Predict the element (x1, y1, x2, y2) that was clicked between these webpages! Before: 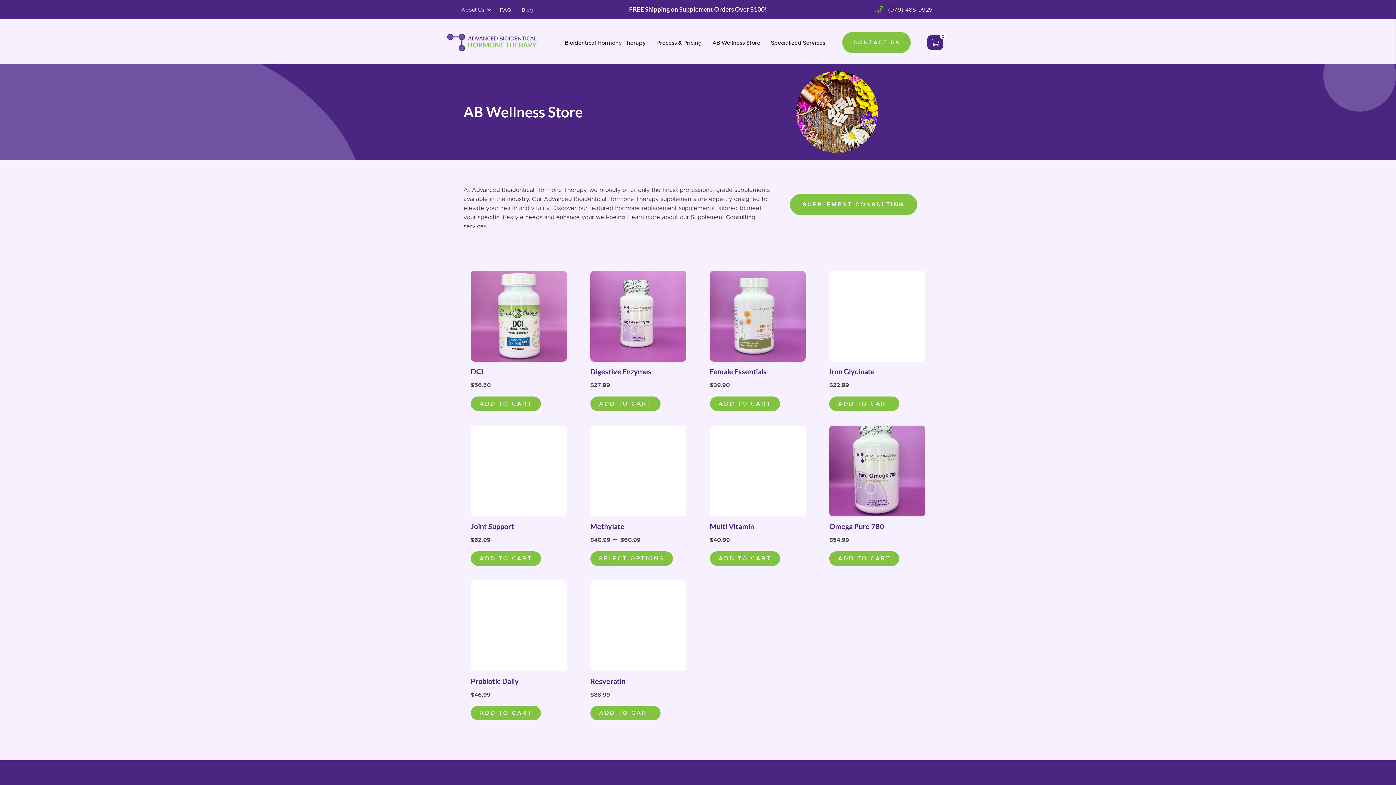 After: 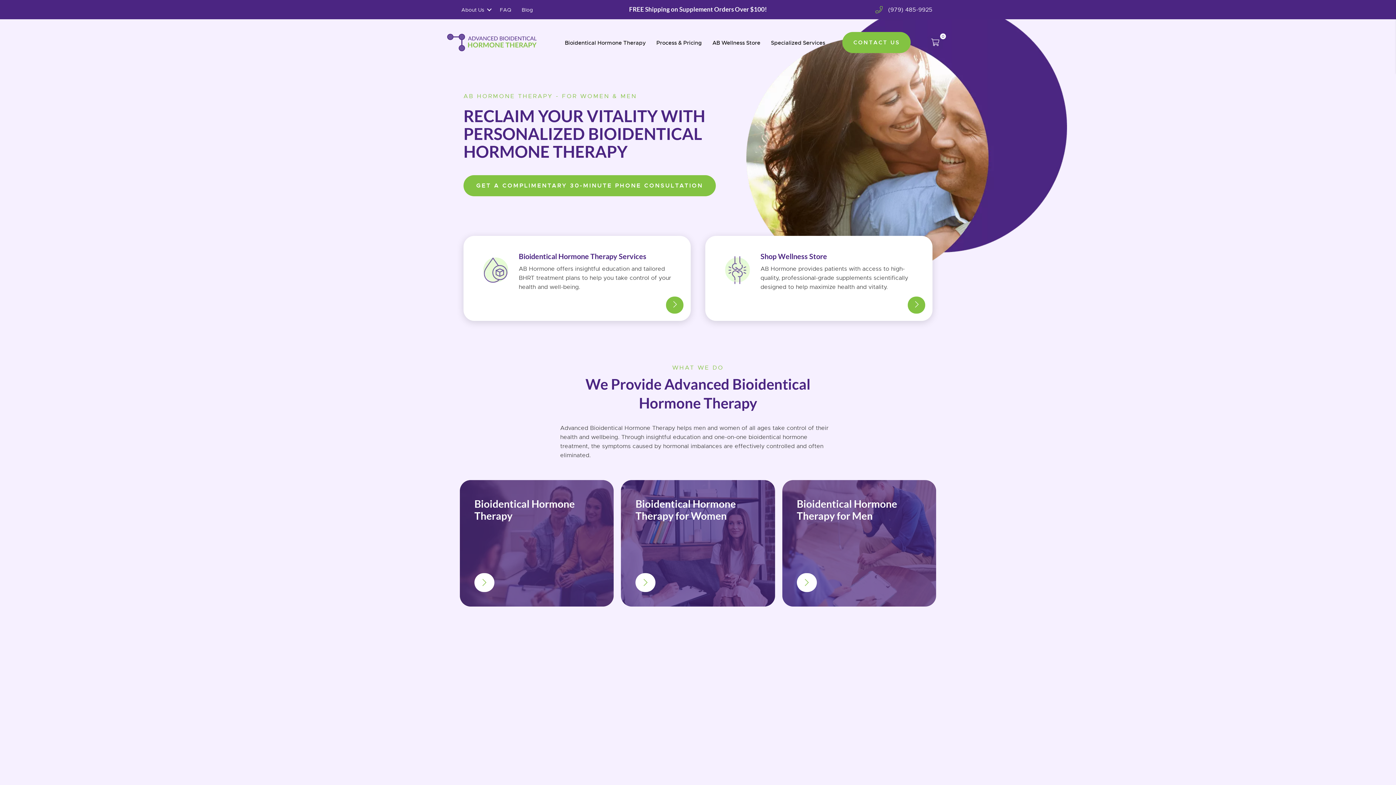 Action: bbox: (447, 38, 536, 45)